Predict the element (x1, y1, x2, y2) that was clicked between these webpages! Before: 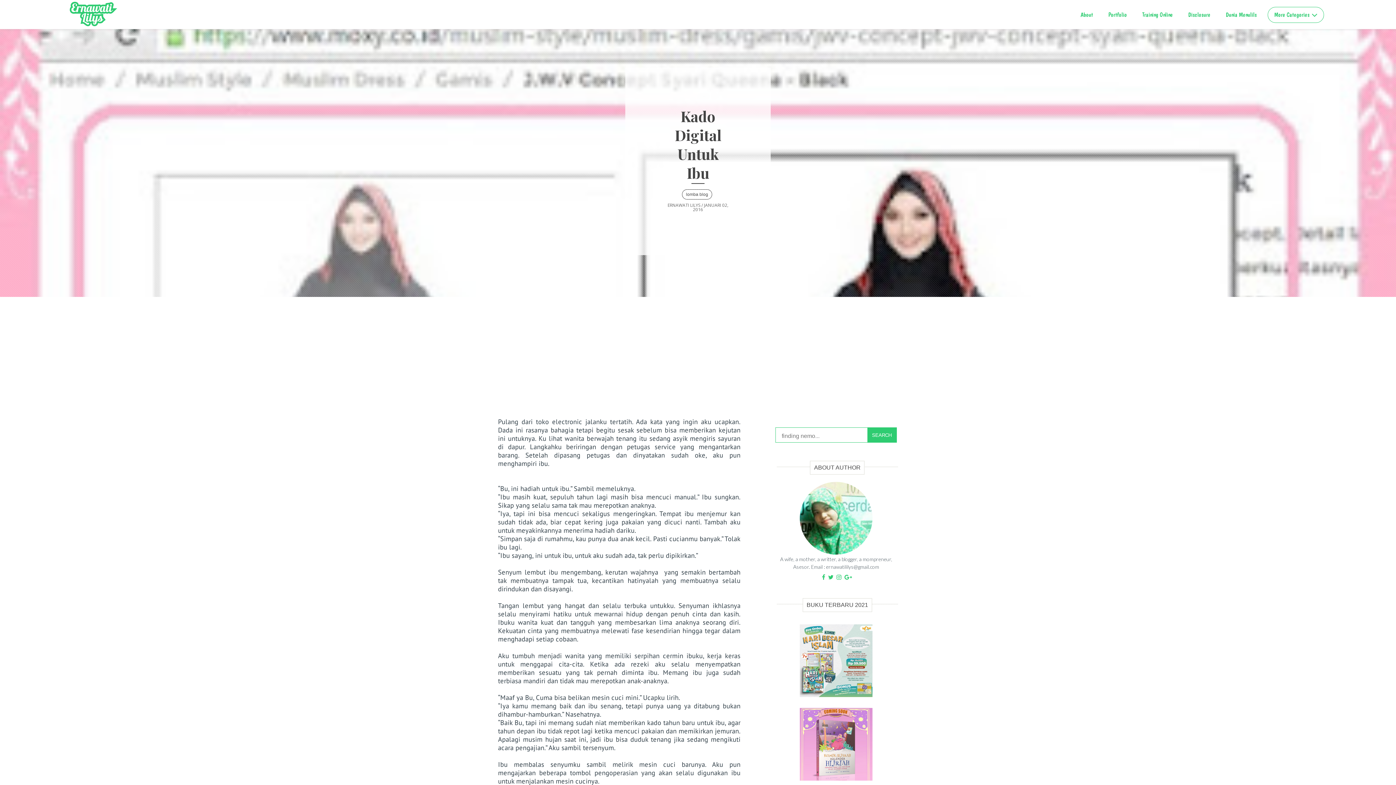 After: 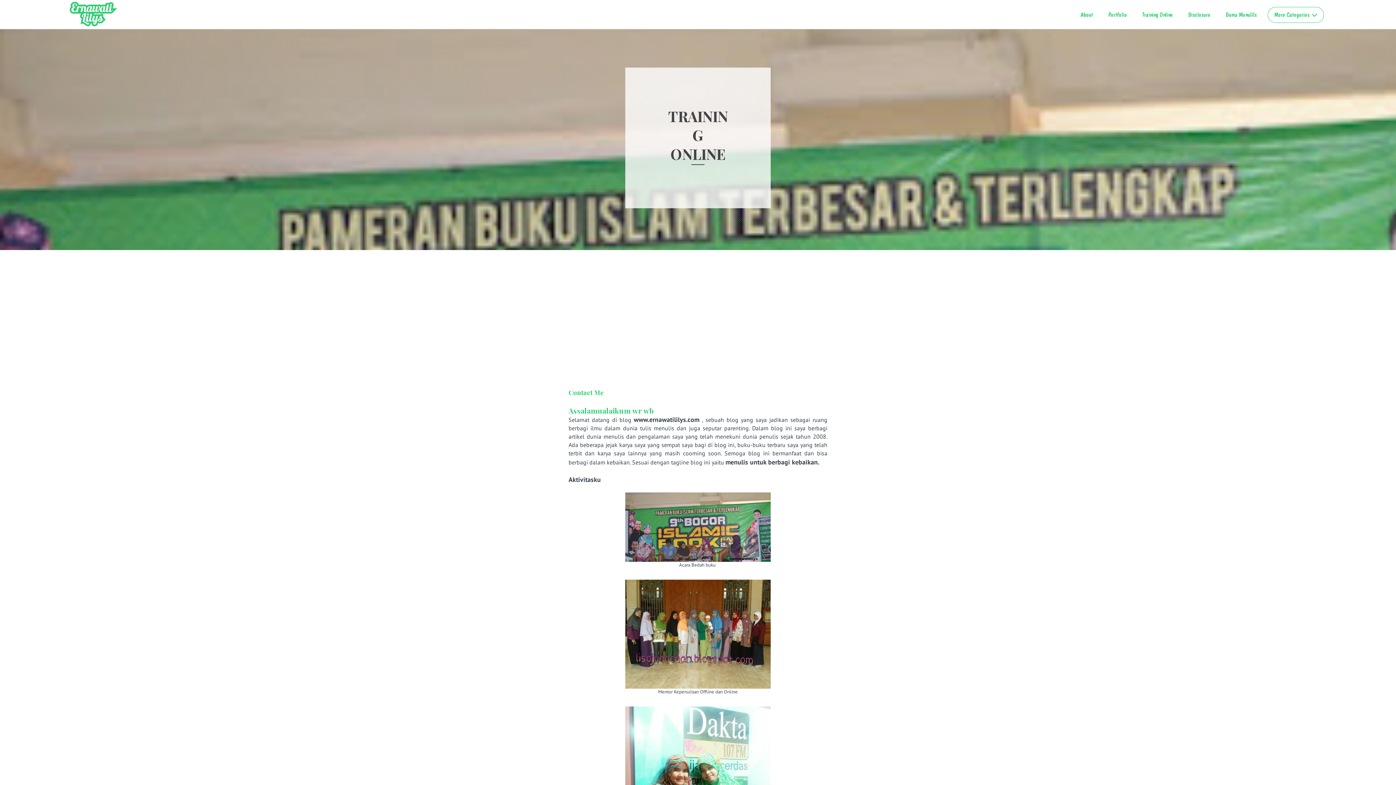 Action: label: Training Online bbox: (1138, 7, 1177, 22)